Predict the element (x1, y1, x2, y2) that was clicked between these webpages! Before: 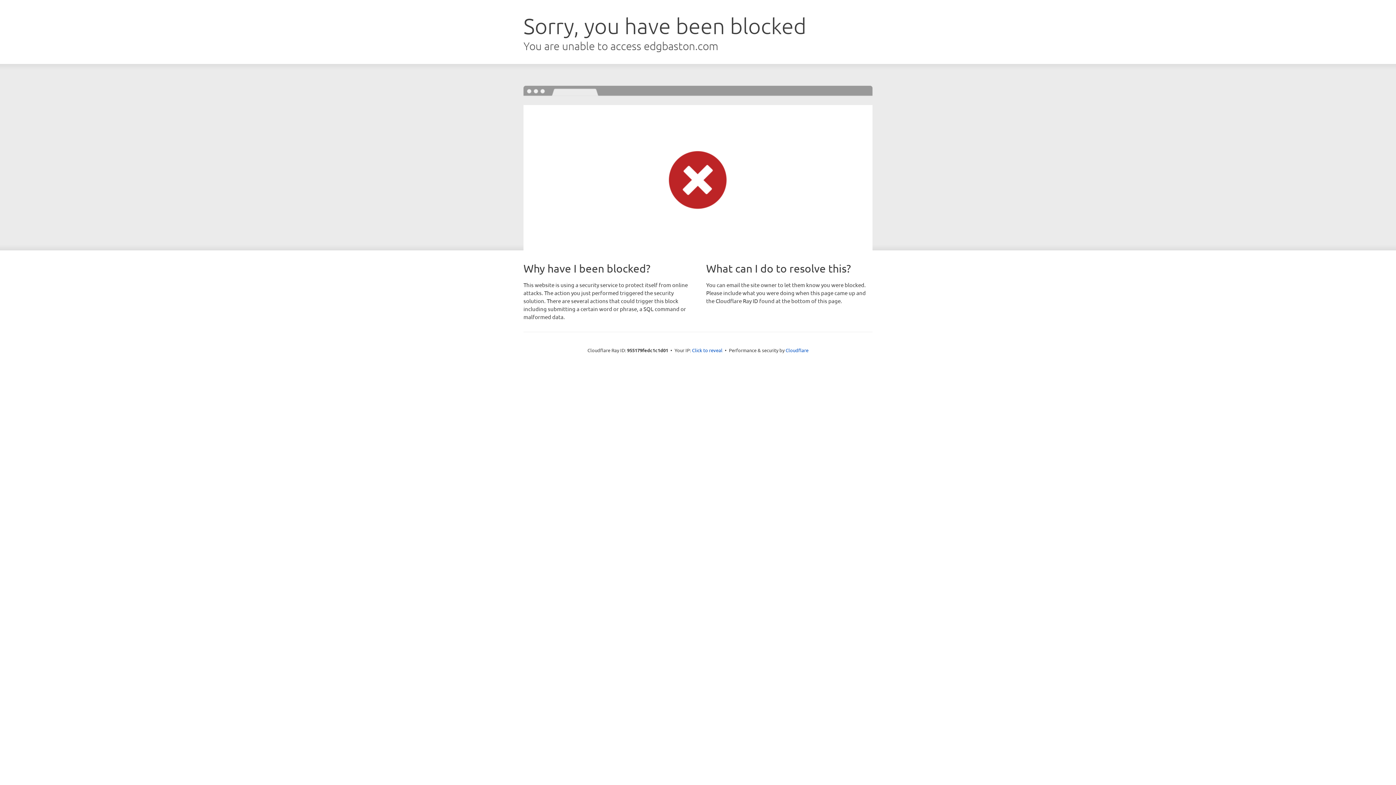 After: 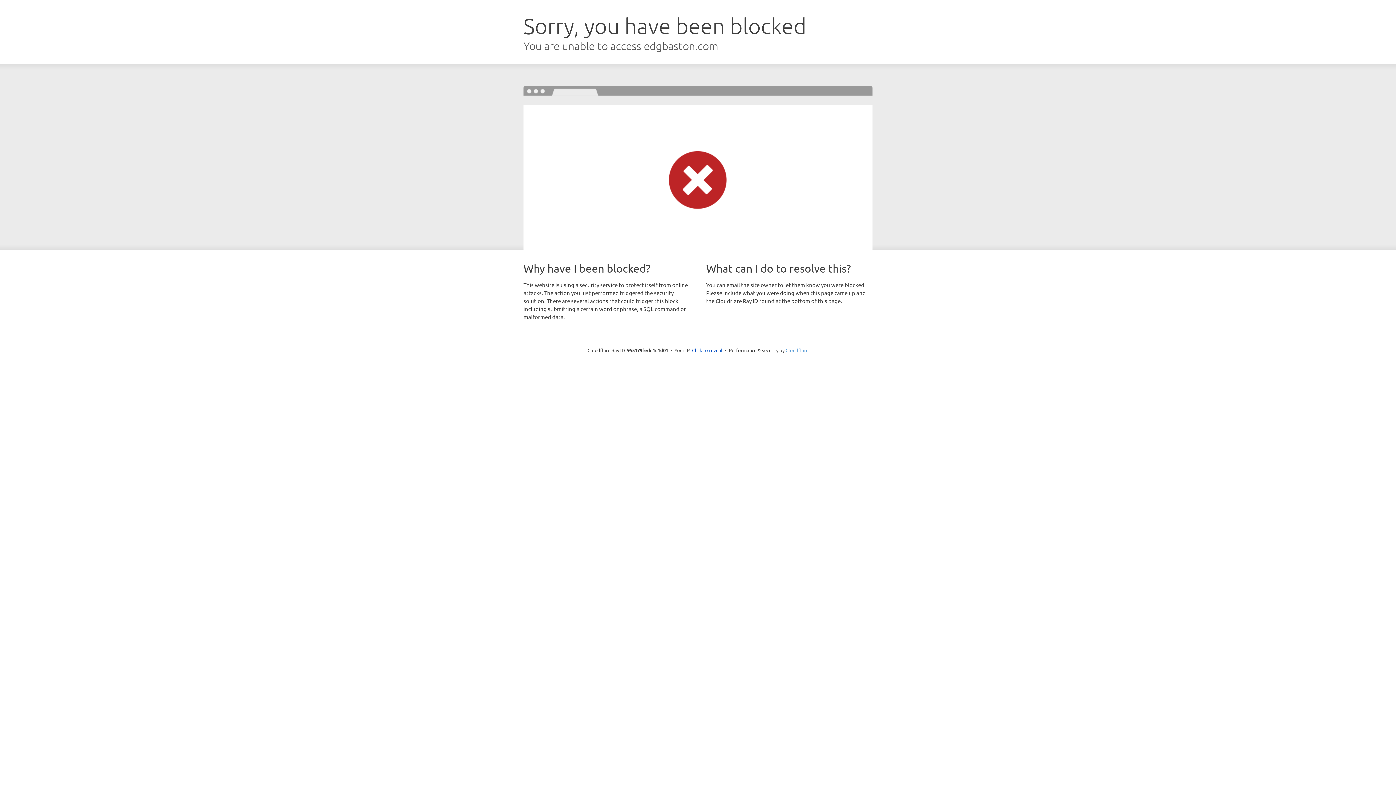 Action: bbox: (785, 347, 808, 353) label: Cloudflare